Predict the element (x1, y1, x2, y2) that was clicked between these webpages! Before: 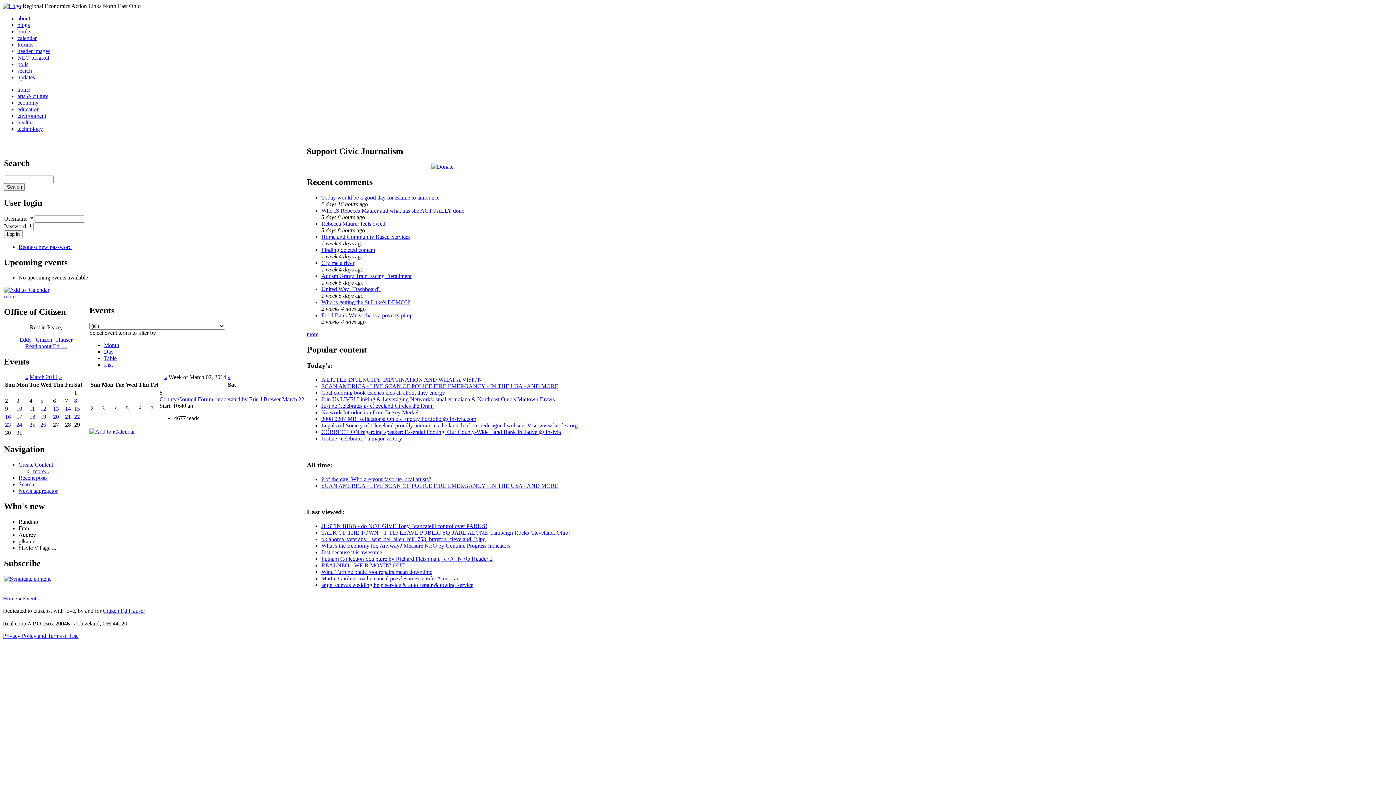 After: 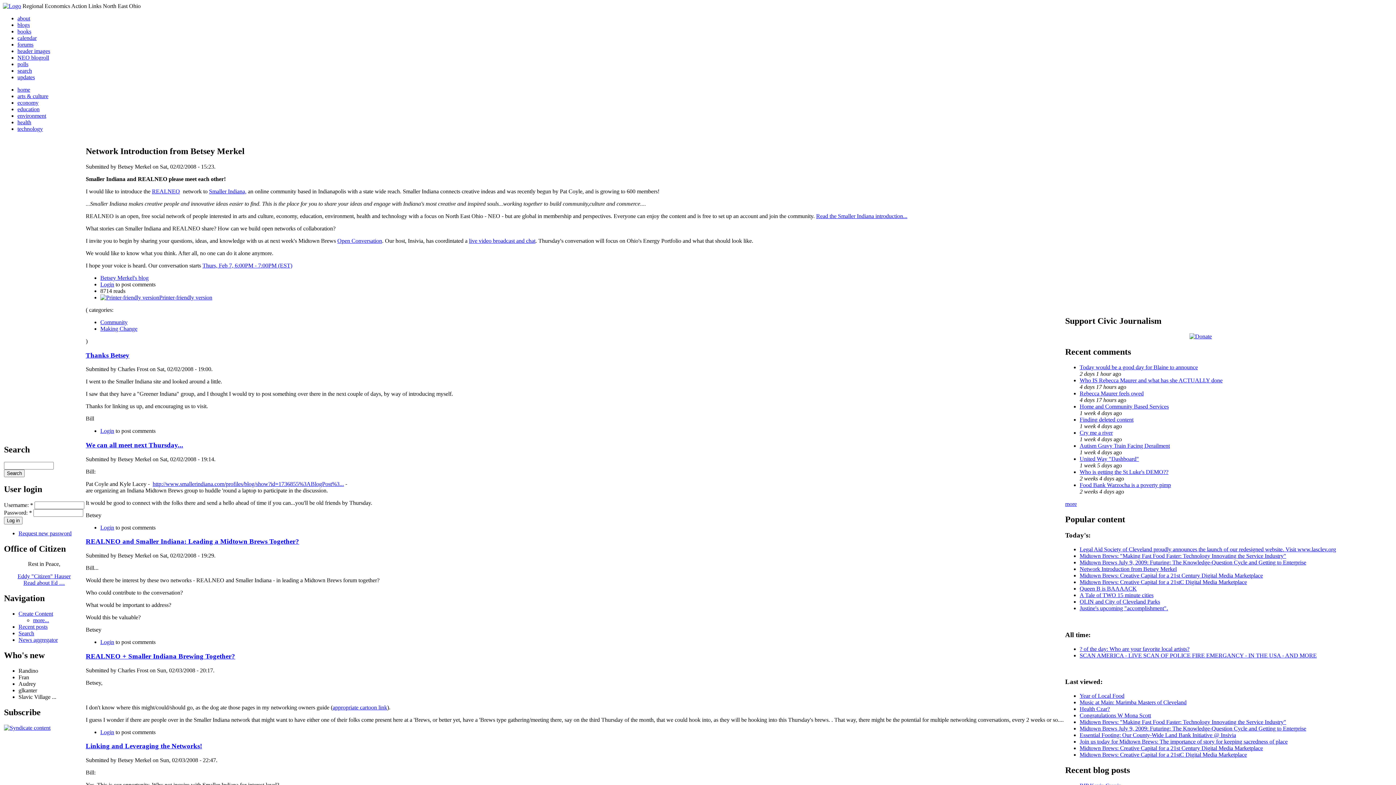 Action: bbox: (321, 409, 418, 415) label: Network Introduction from Betsey Merkel